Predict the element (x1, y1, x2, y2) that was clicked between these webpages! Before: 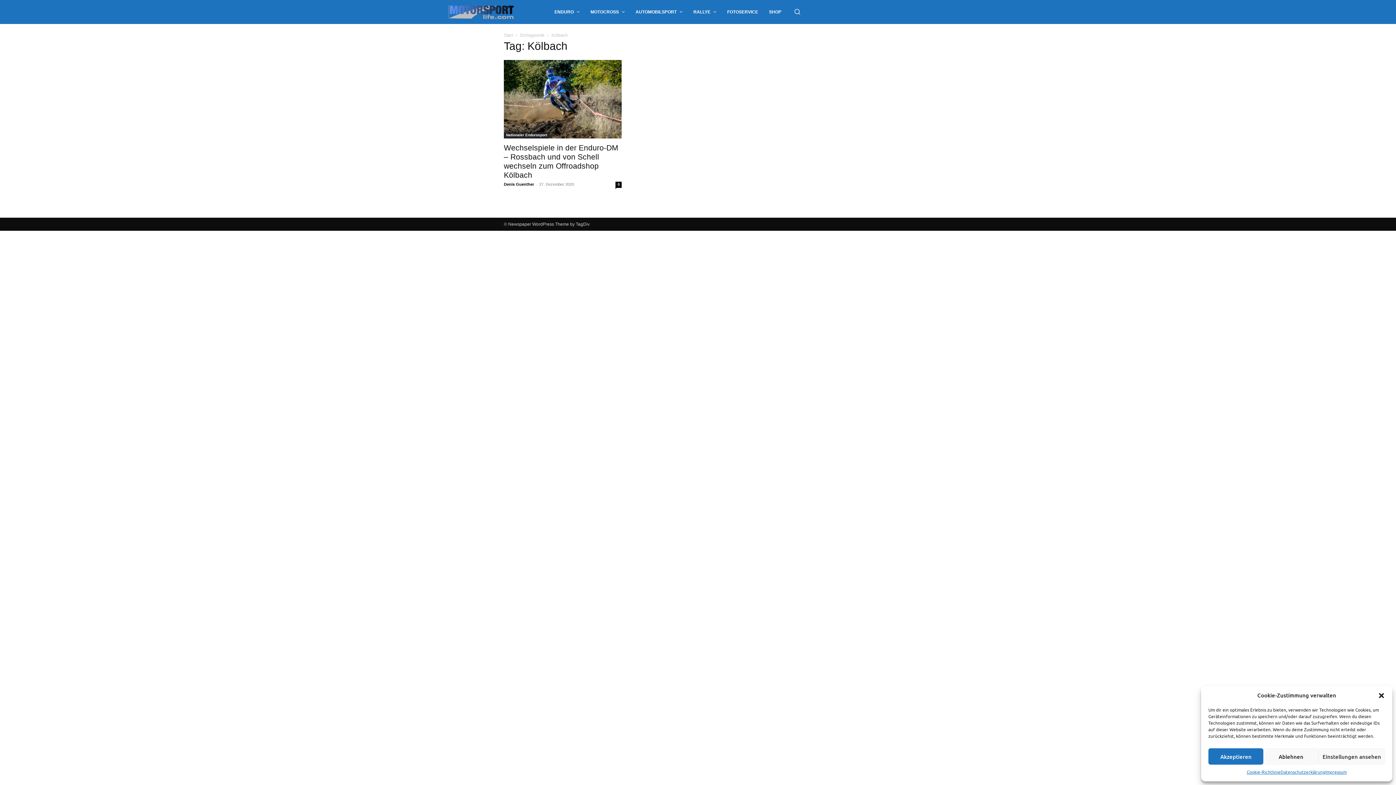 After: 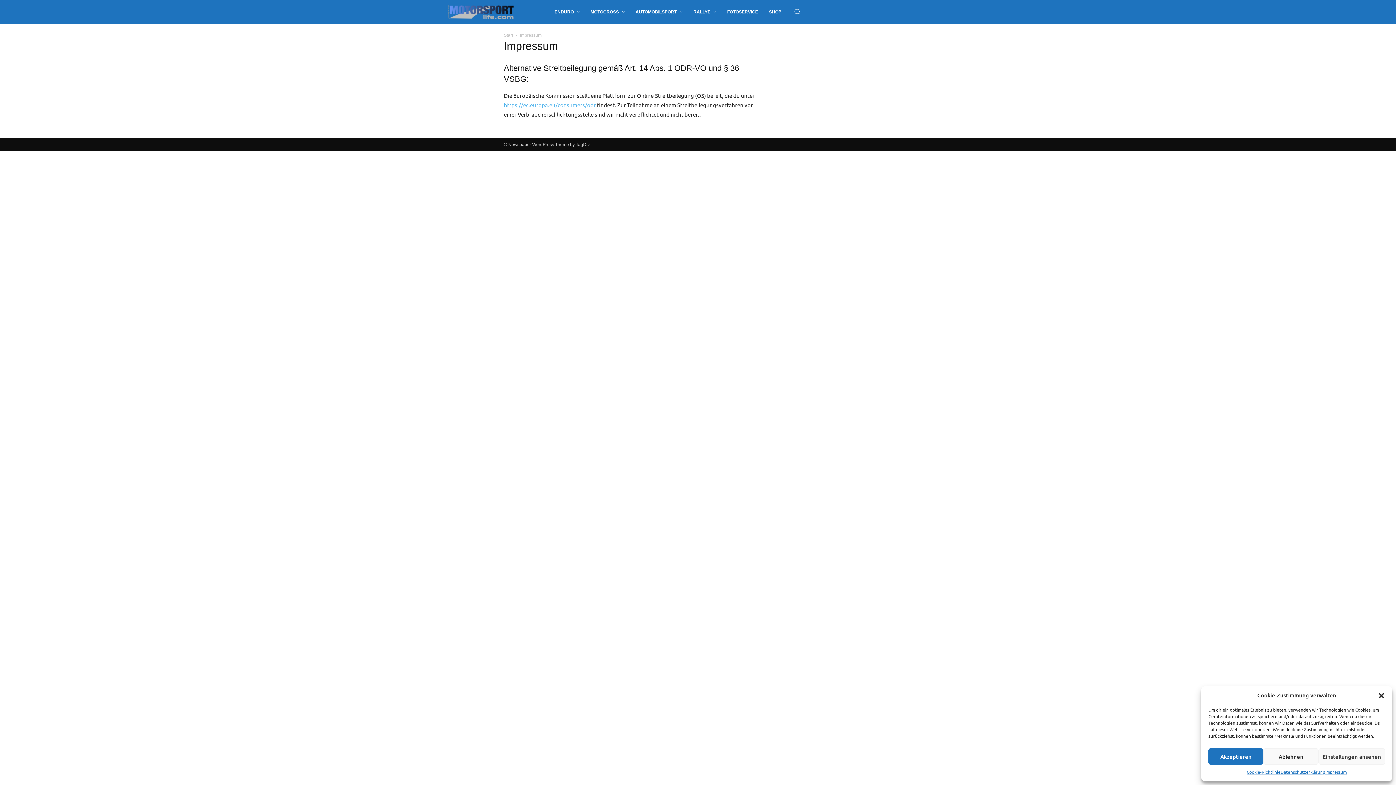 Action: bbox: (1325, 768, 1347, 776) label: Impressum